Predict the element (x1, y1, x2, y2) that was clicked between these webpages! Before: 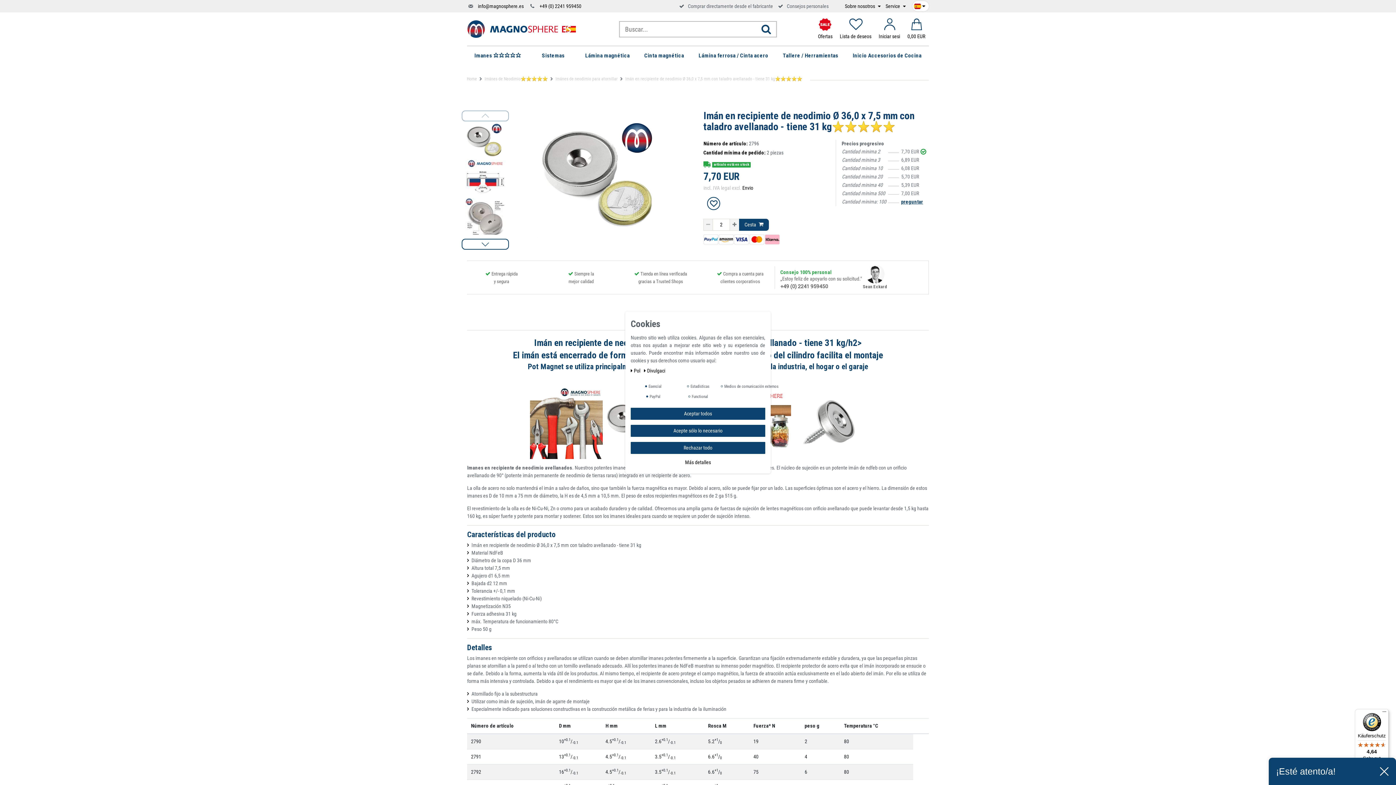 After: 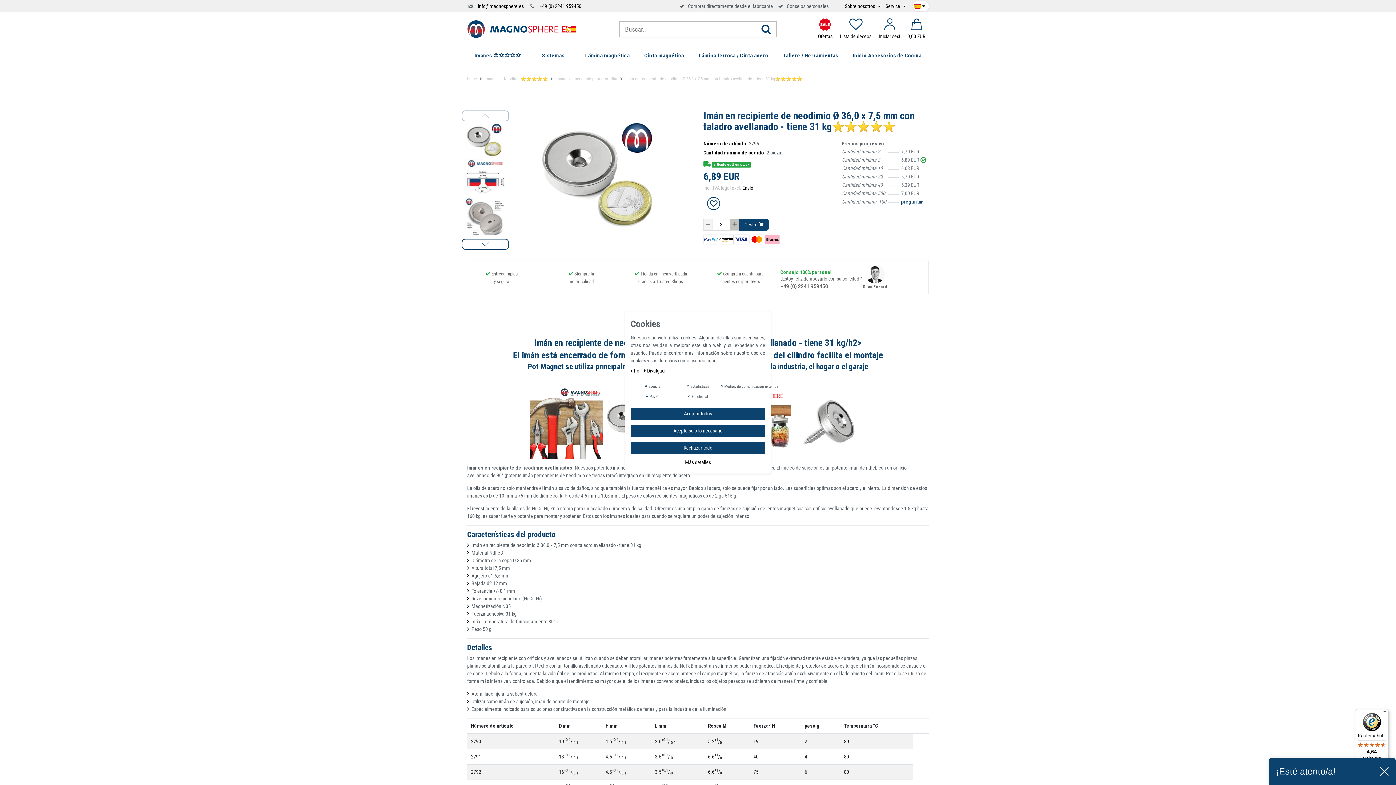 Action: bbox: (730, 219, 739, 230) label: Ceres::Template.itemQuantityInputIncrease